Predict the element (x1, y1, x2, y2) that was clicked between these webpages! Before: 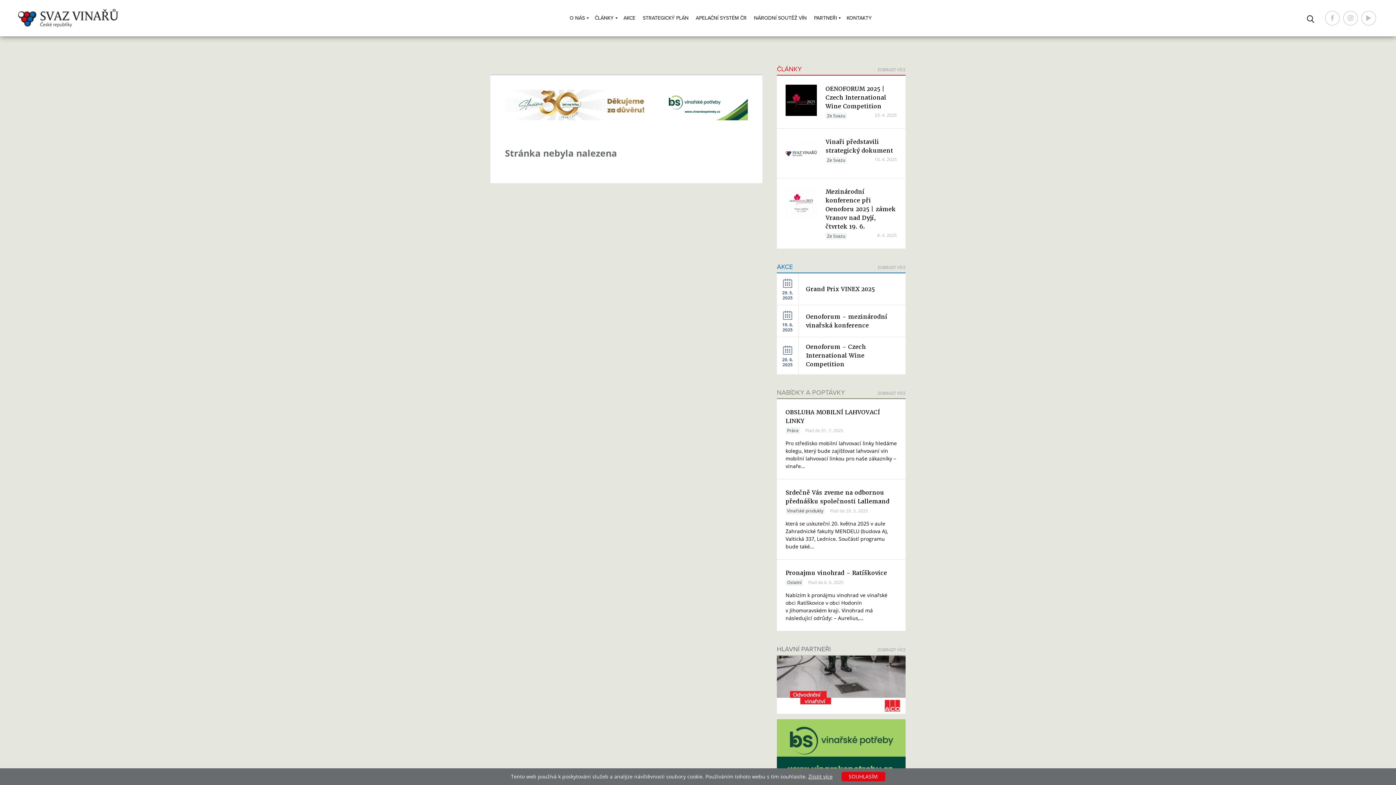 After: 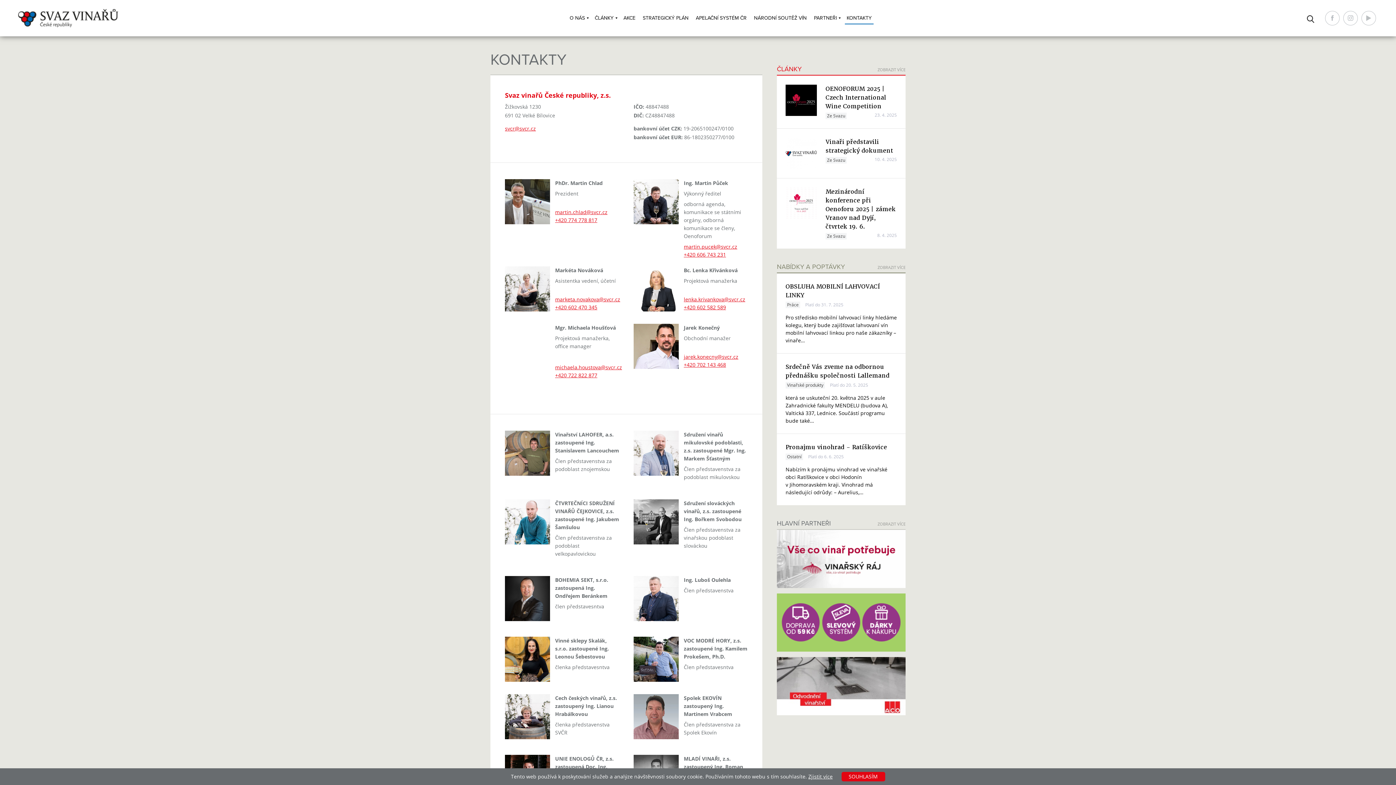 Action: label: KONTAKTY bbox: (845, 0, 873, 36)